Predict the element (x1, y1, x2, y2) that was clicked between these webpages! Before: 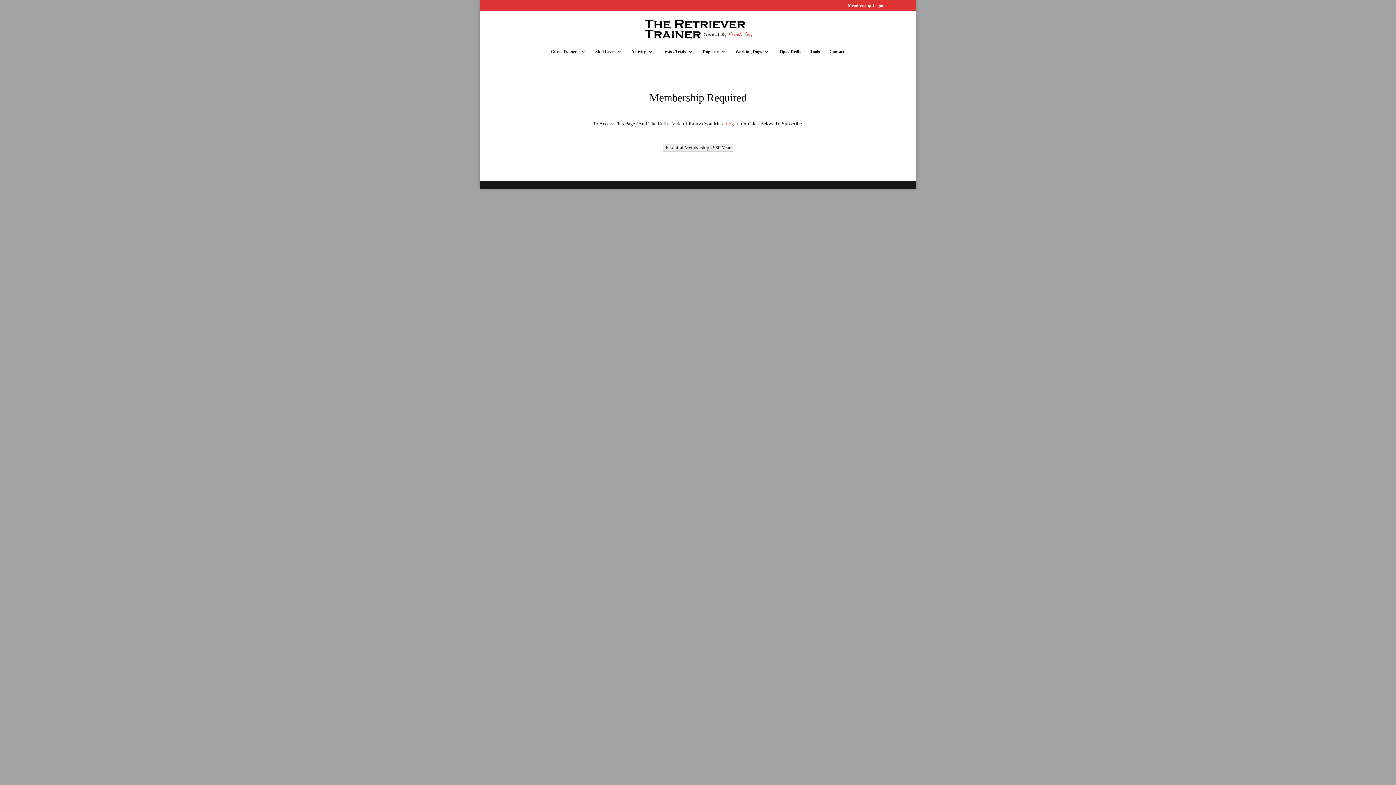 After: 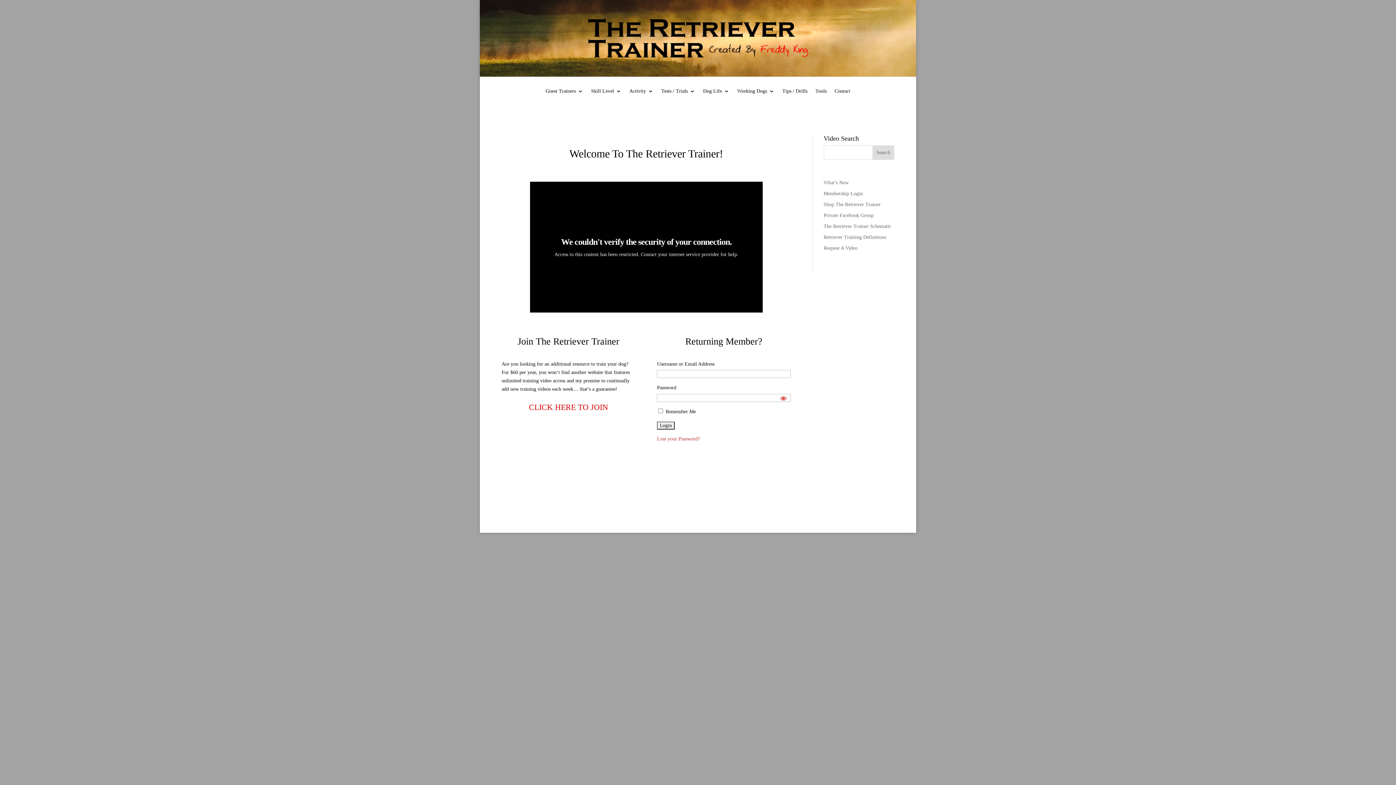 Action: bbox: (645, 25, 752, 31)